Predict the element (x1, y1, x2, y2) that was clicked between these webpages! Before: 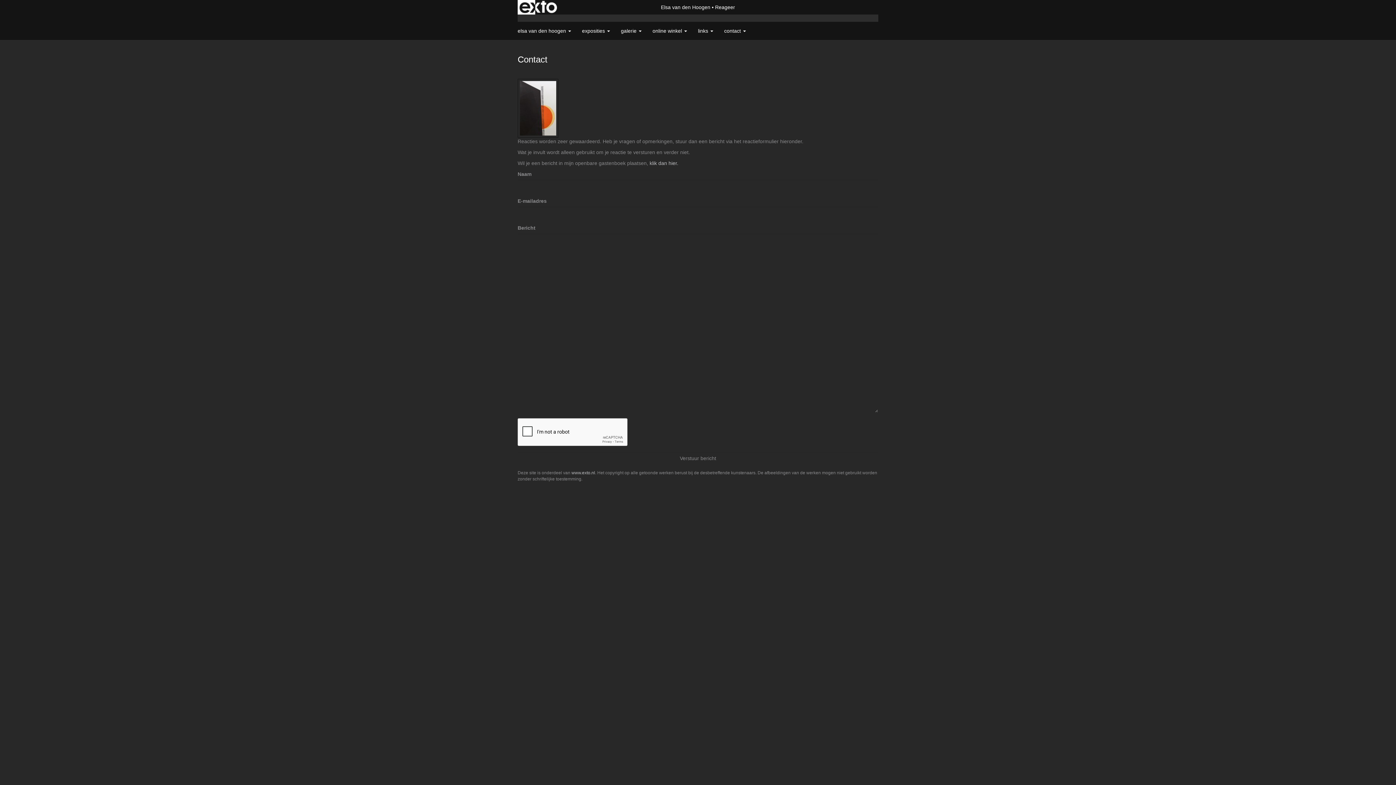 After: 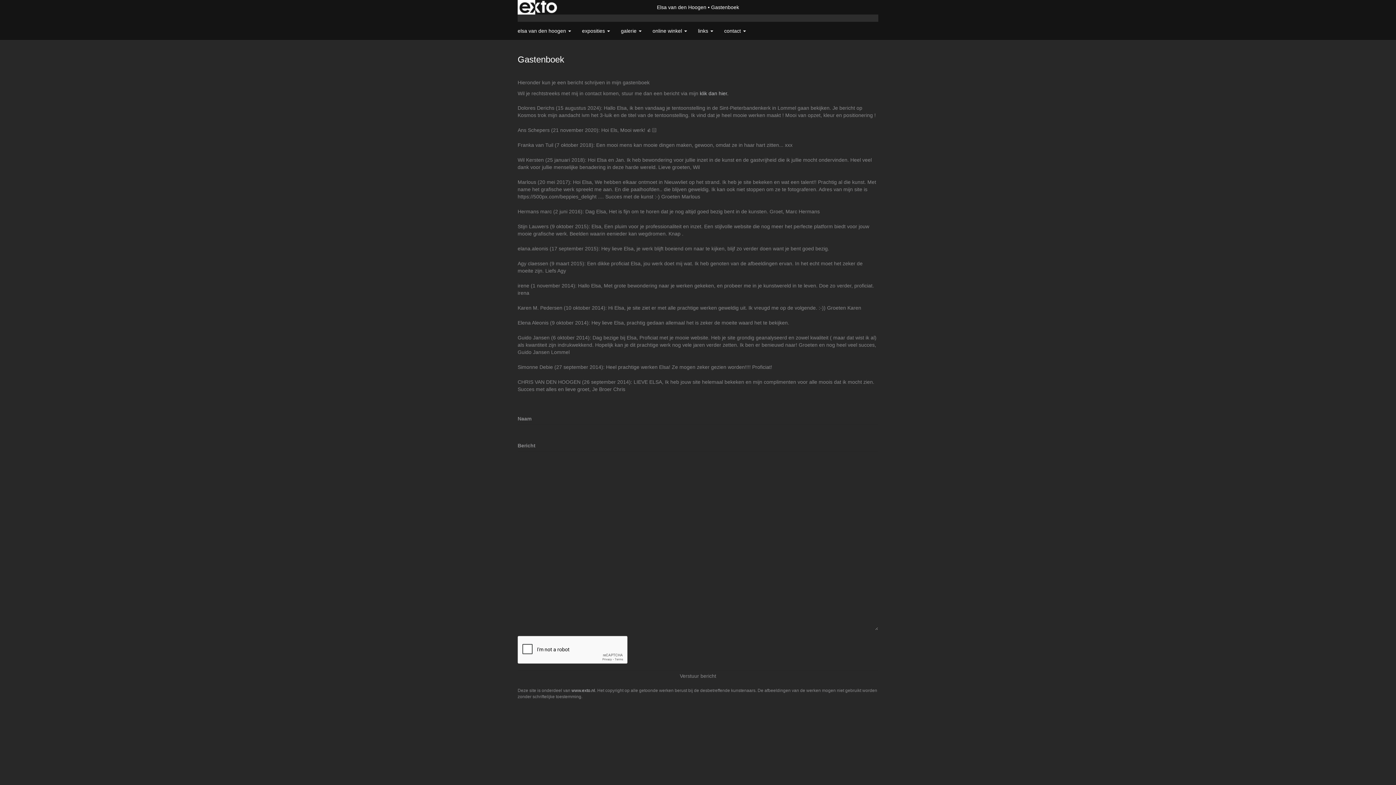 Action: label: klik dan hier. bbox: (649, 160, 678, 166)